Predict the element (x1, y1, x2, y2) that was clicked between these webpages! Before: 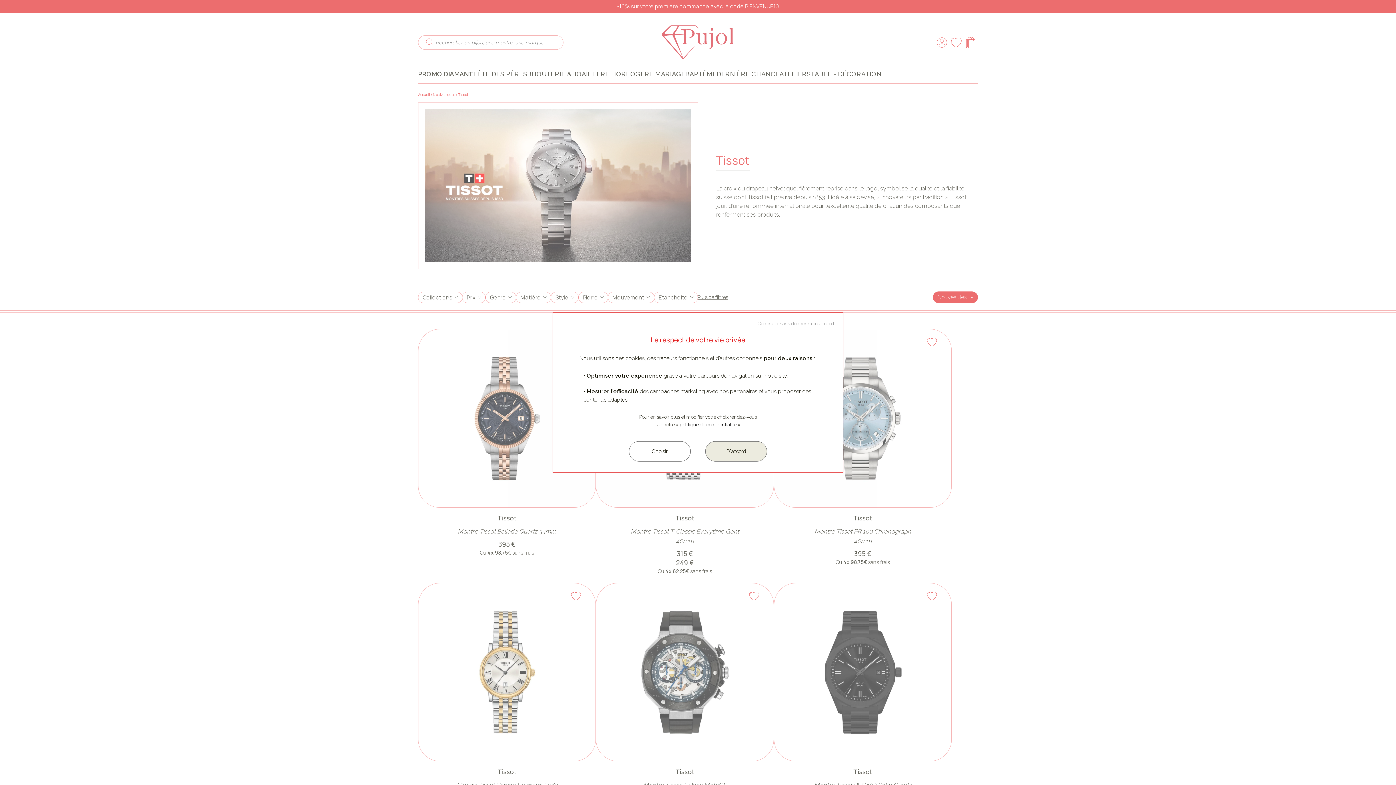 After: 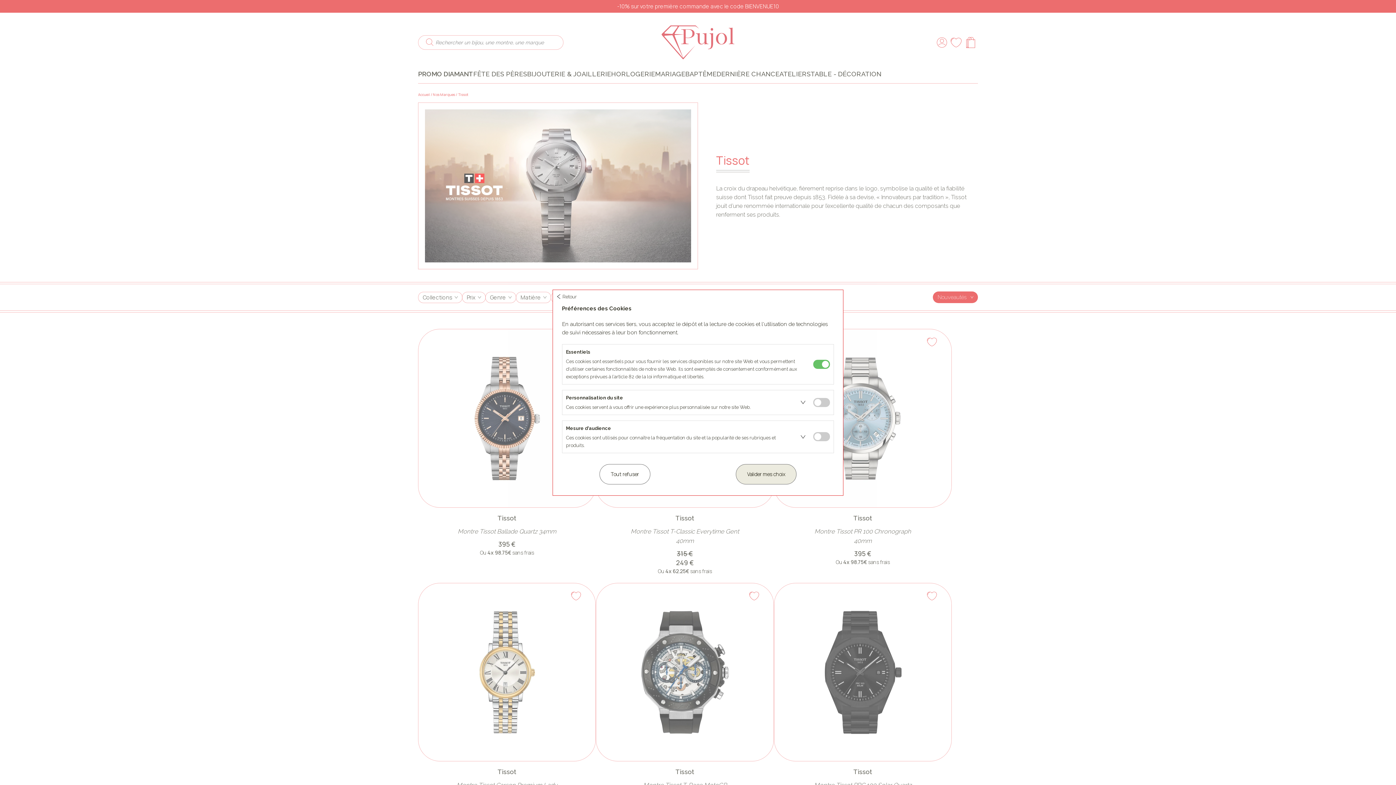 Action: bbox: (629, 441, 690, 461) label: Choisir